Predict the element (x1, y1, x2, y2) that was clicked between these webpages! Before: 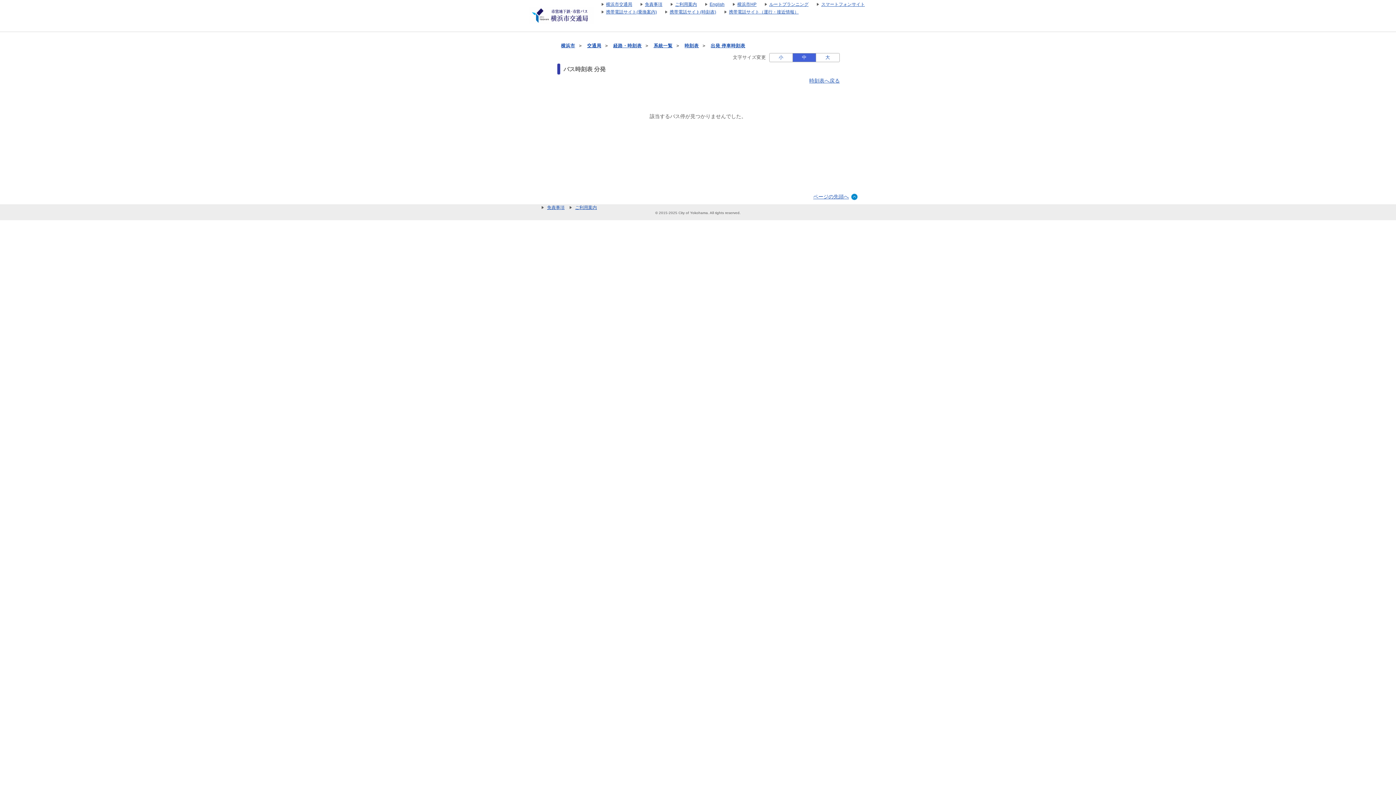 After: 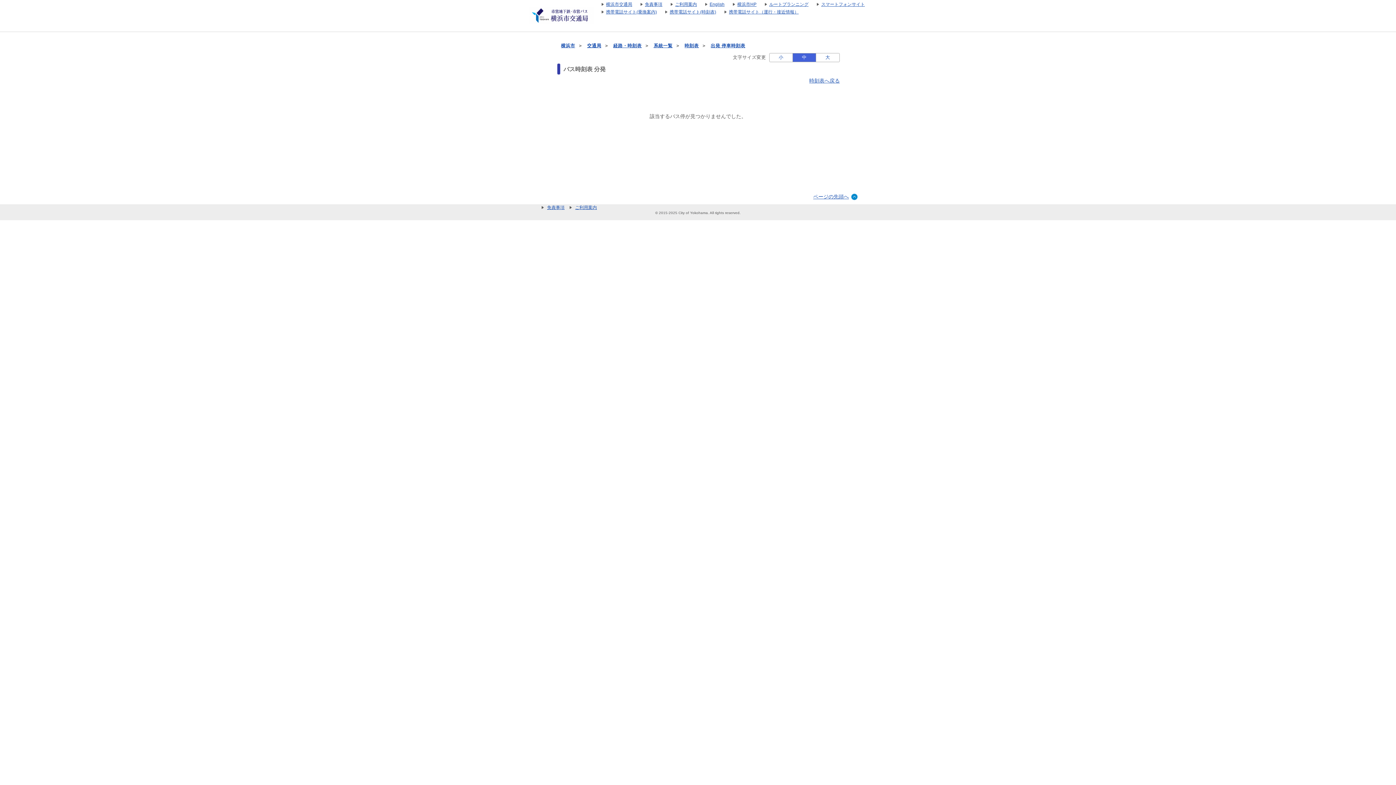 Action: label: 時刻表へ戻るじこくひょうへもどる bbox: (809, 77, 840, 83)